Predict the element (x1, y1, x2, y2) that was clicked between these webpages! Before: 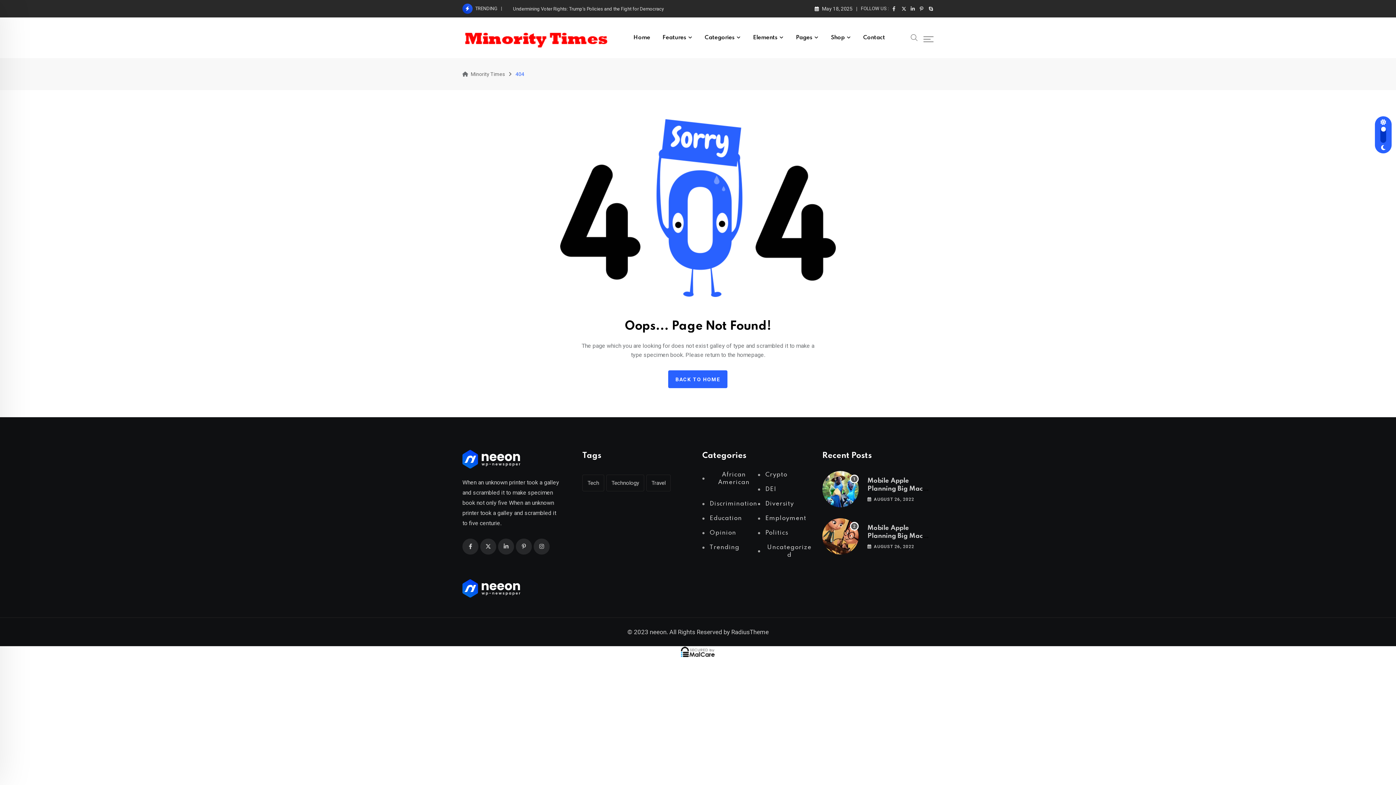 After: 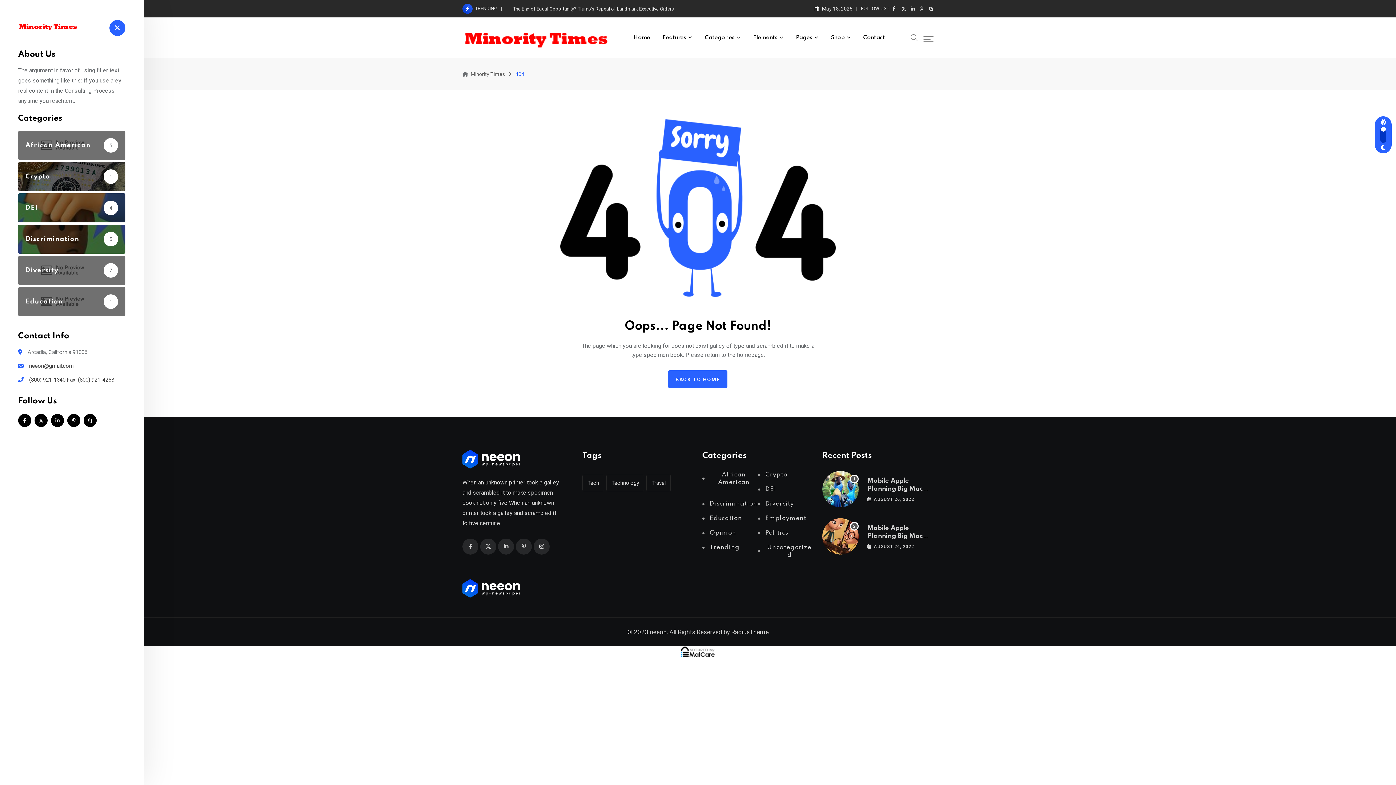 Action: bbox: (923, 33, 933, 42)